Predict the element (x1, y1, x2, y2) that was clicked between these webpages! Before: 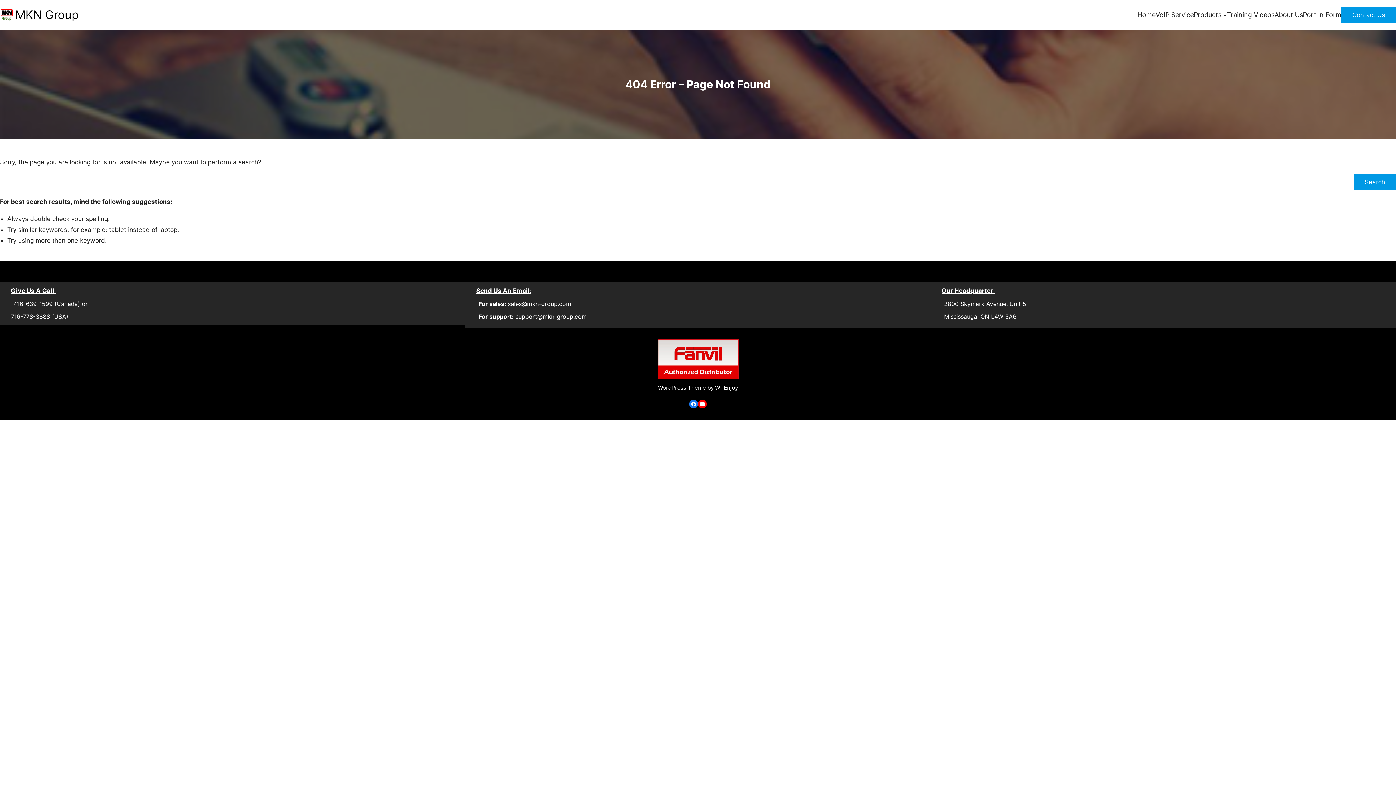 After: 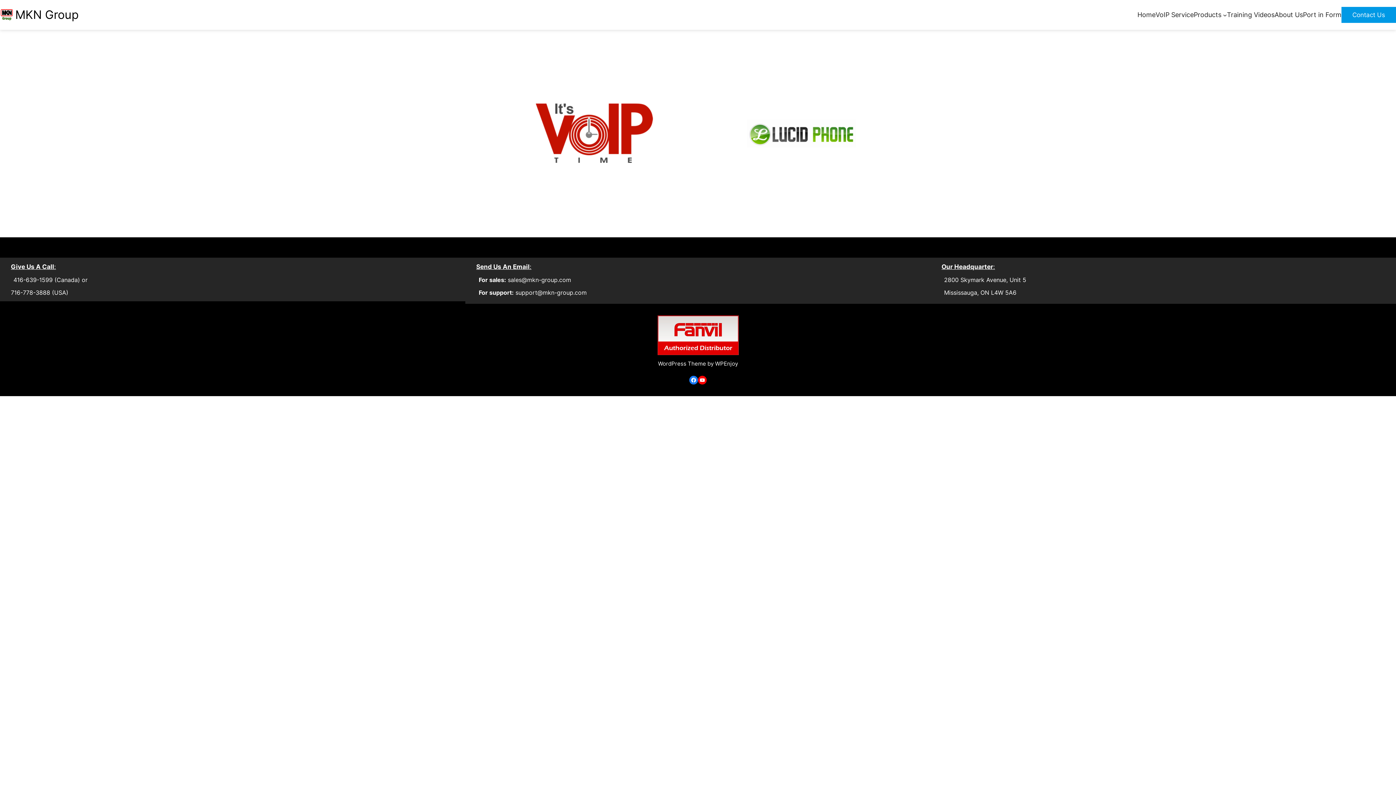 Action: bbox: (0, 7, 15, 22)